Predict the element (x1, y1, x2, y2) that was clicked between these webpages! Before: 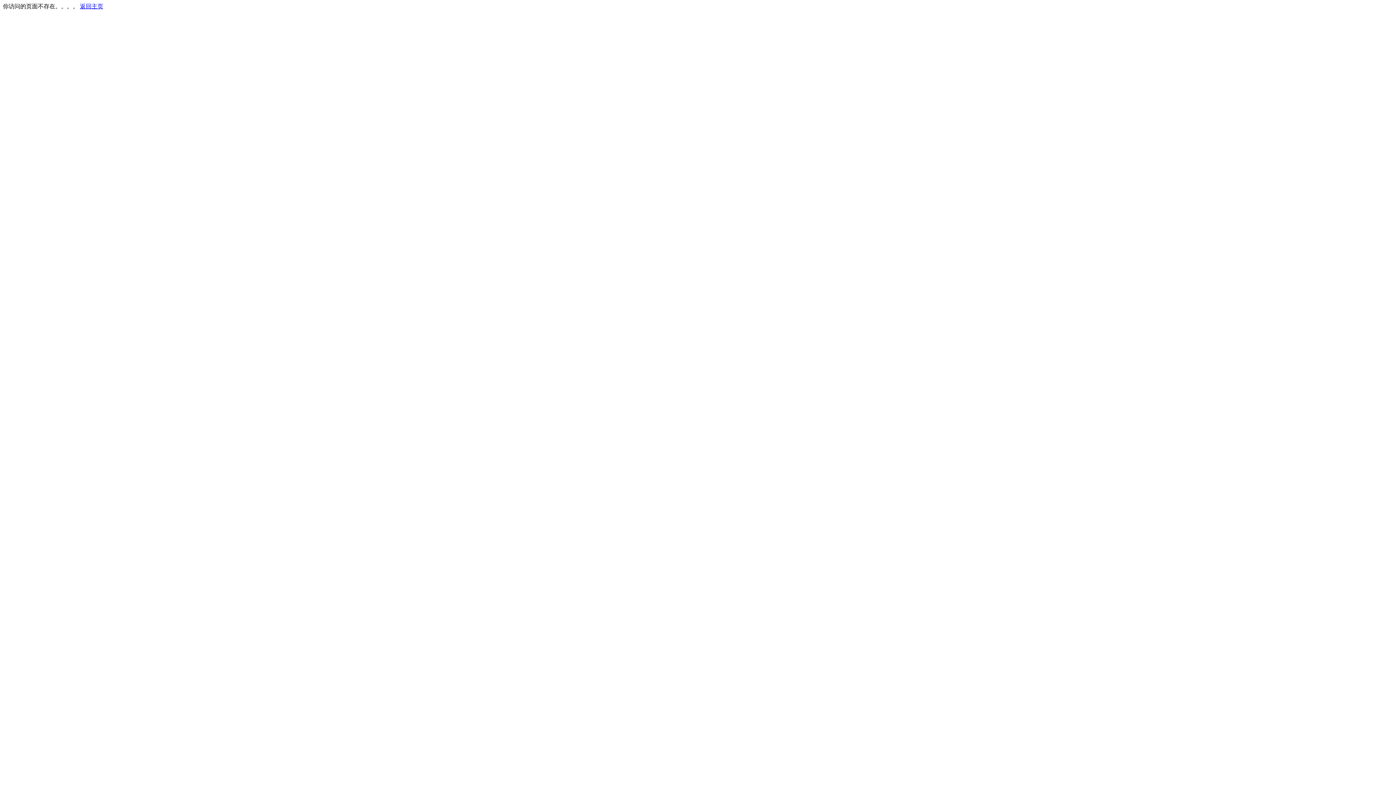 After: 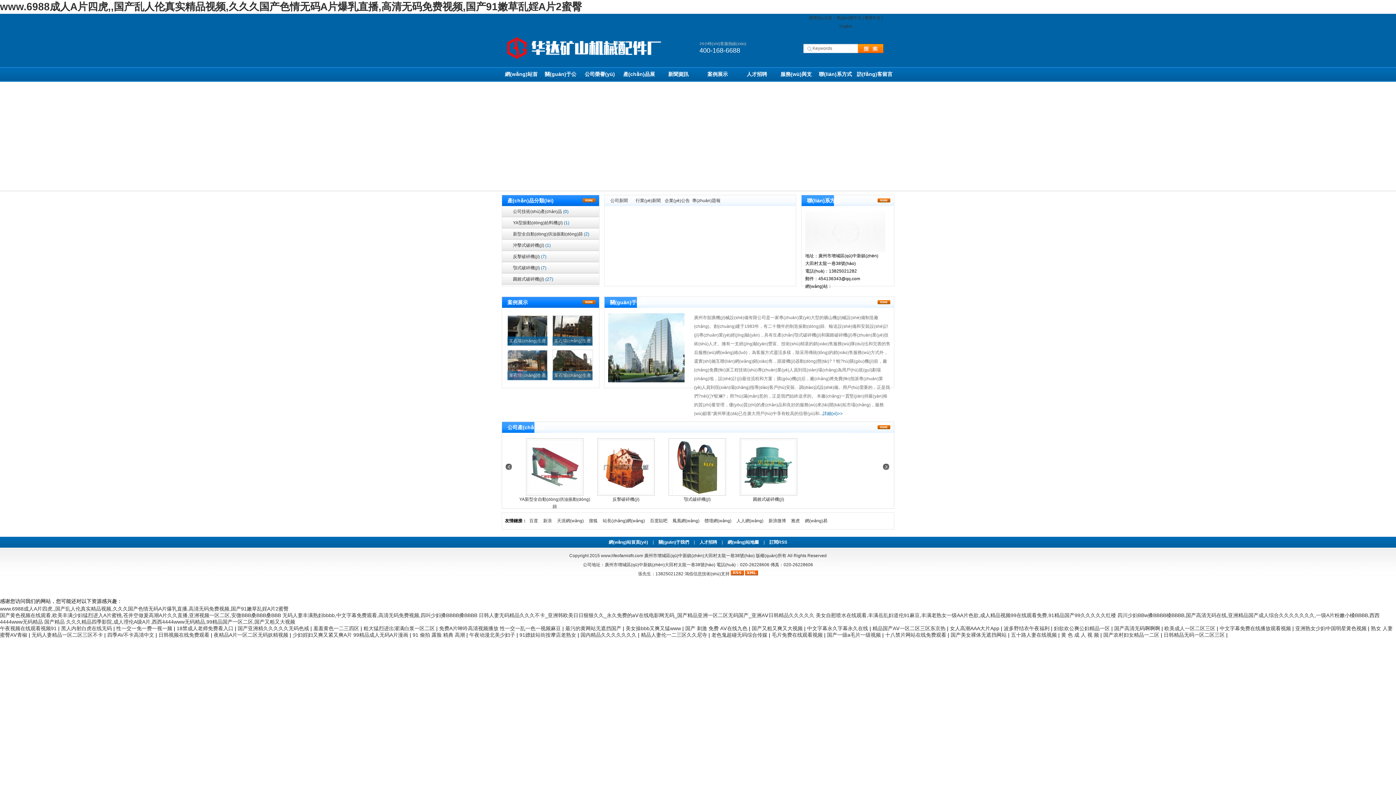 Action: bbox: (80, 3, 103, 9) label: 返回主页